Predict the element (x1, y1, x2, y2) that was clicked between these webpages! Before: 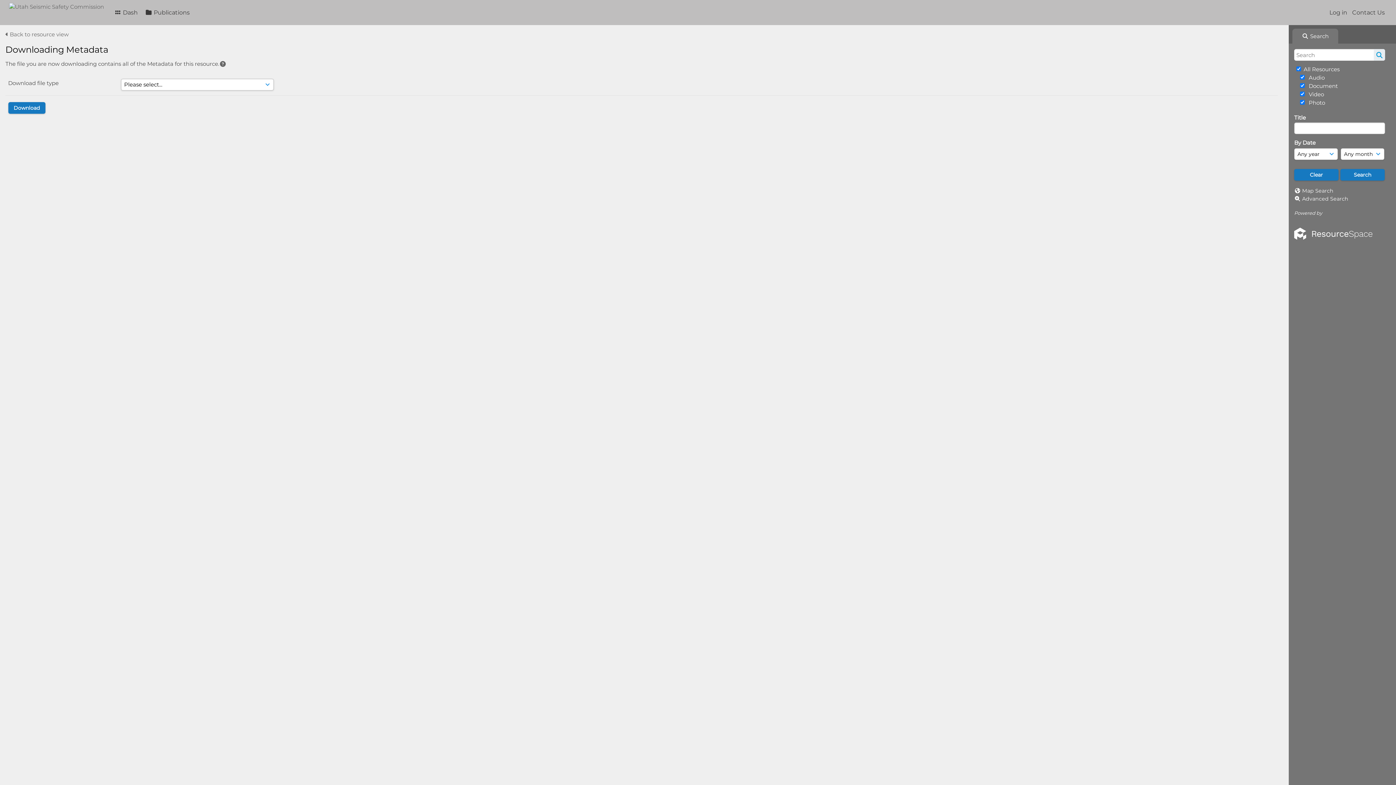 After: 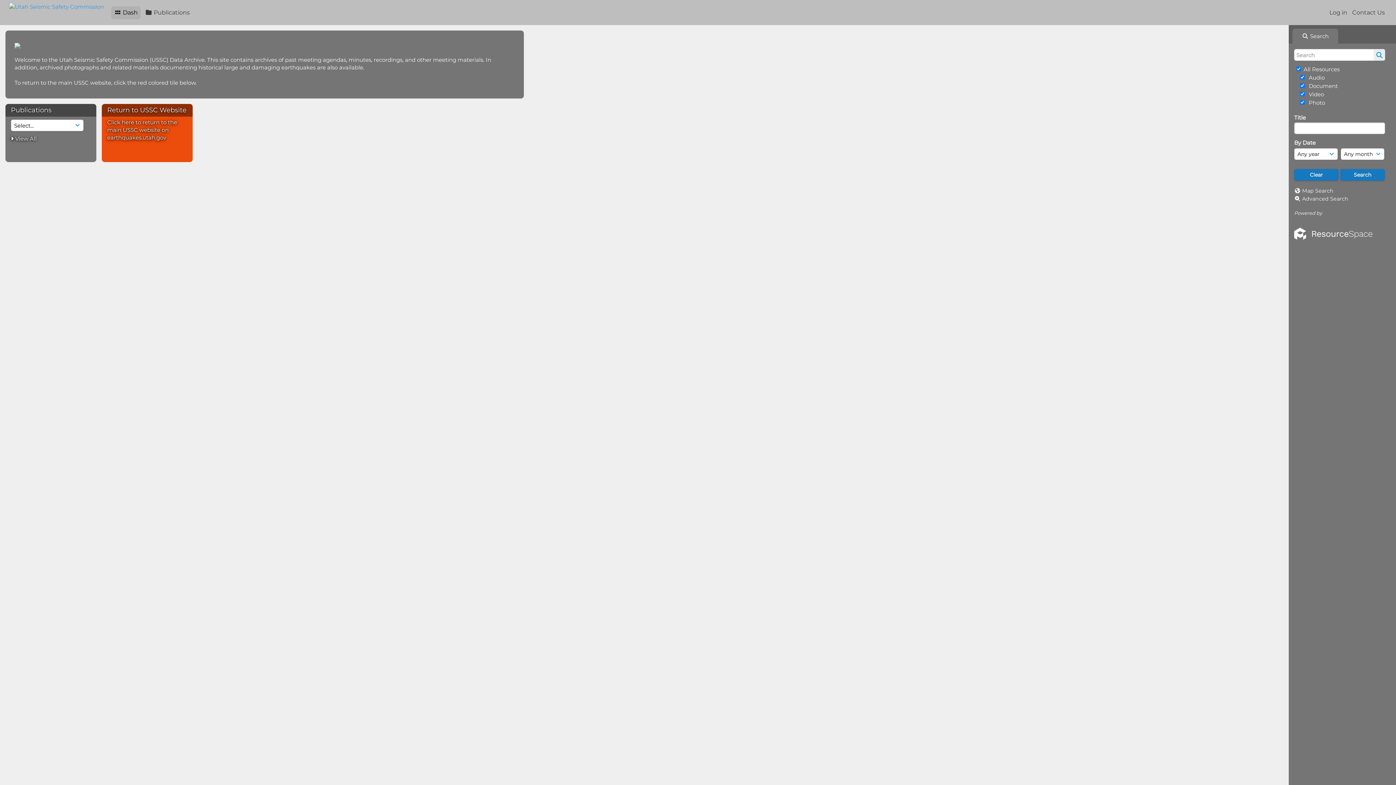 Action: bbox: (9, 1, 104, 20)